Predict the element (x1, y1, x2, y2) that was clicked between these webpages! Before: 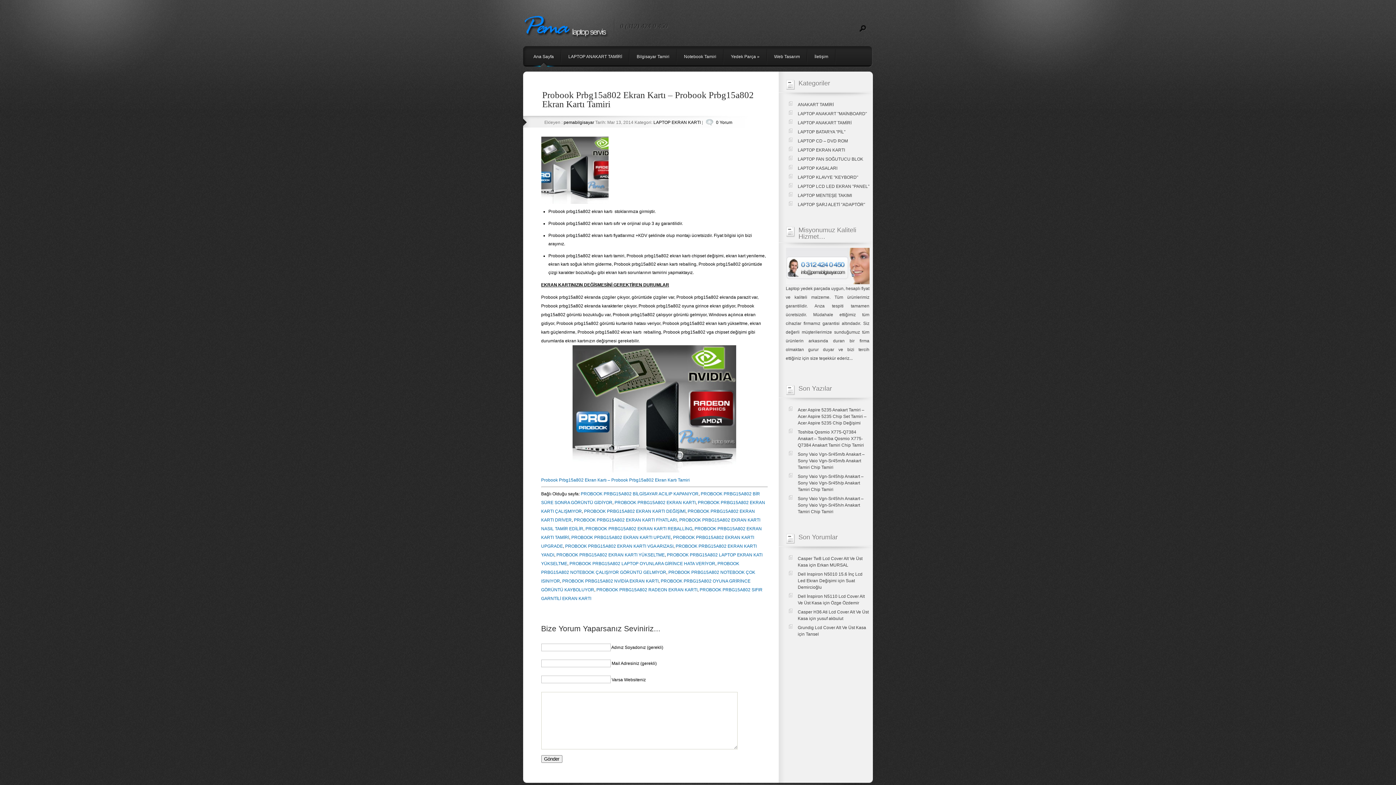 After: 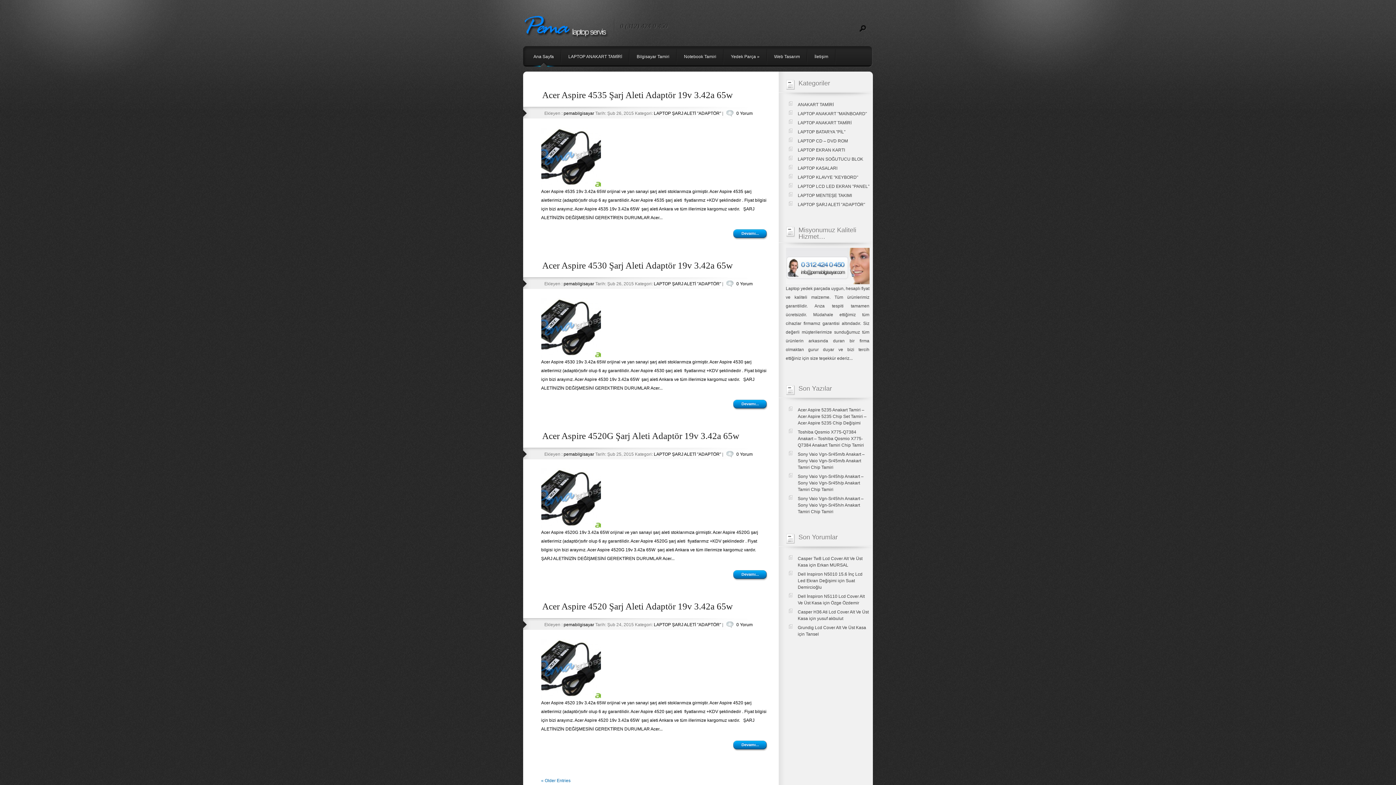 Action: label: LAPTOP ŞARJ ALETİ "ADAPTÖR" bbox: (798, 202, 865, 207)